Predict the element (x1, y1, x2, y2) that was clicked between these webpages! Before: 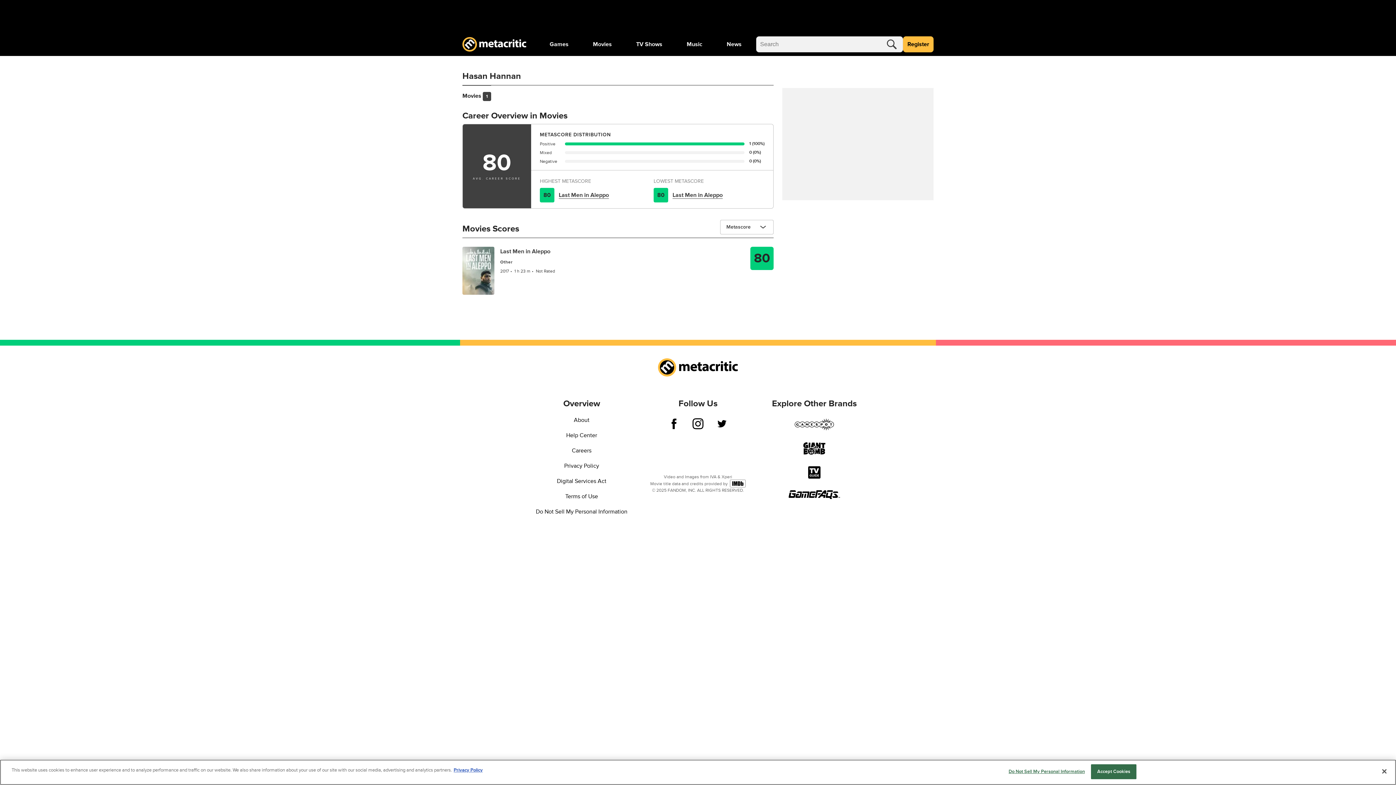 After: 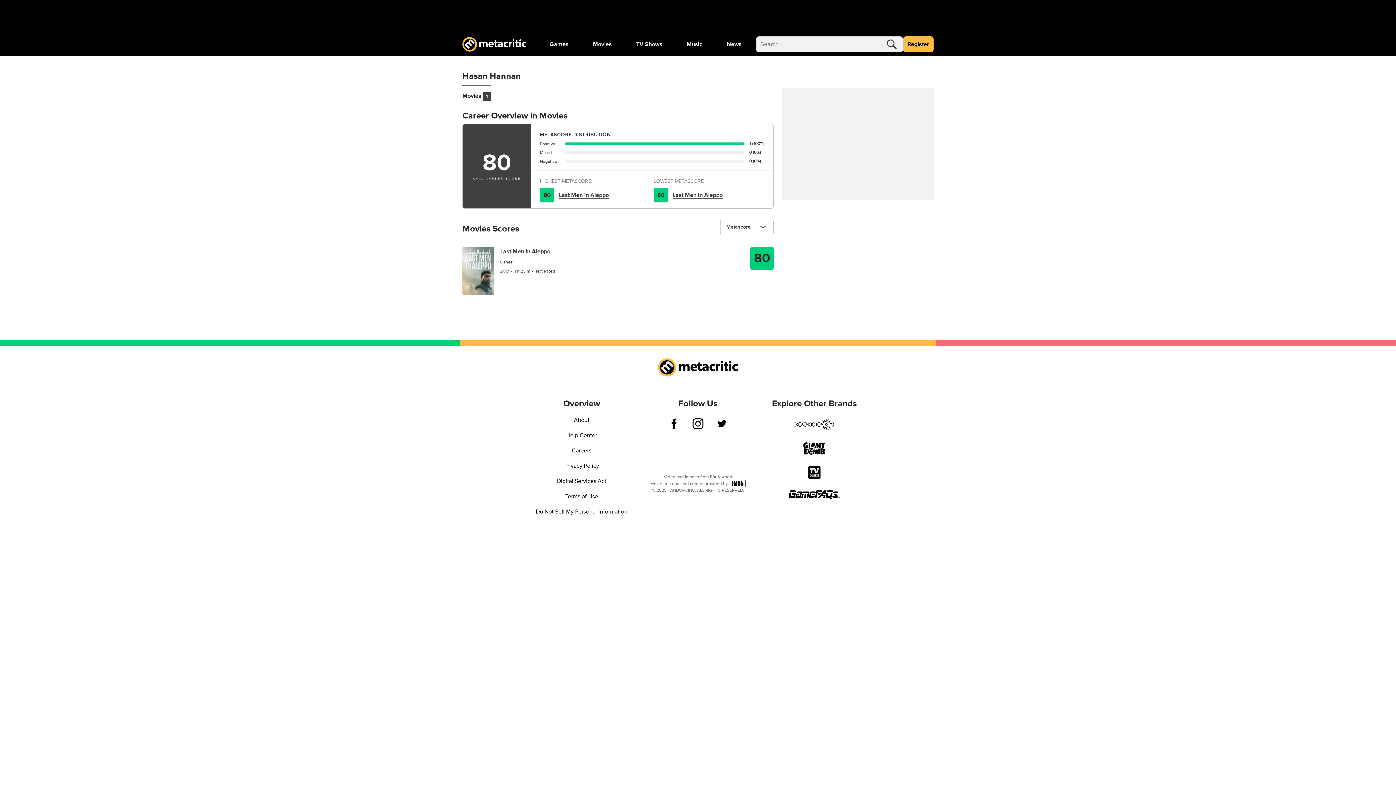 Action: label: Accept Cookies bbox: (1091, 764, 1136, 779)